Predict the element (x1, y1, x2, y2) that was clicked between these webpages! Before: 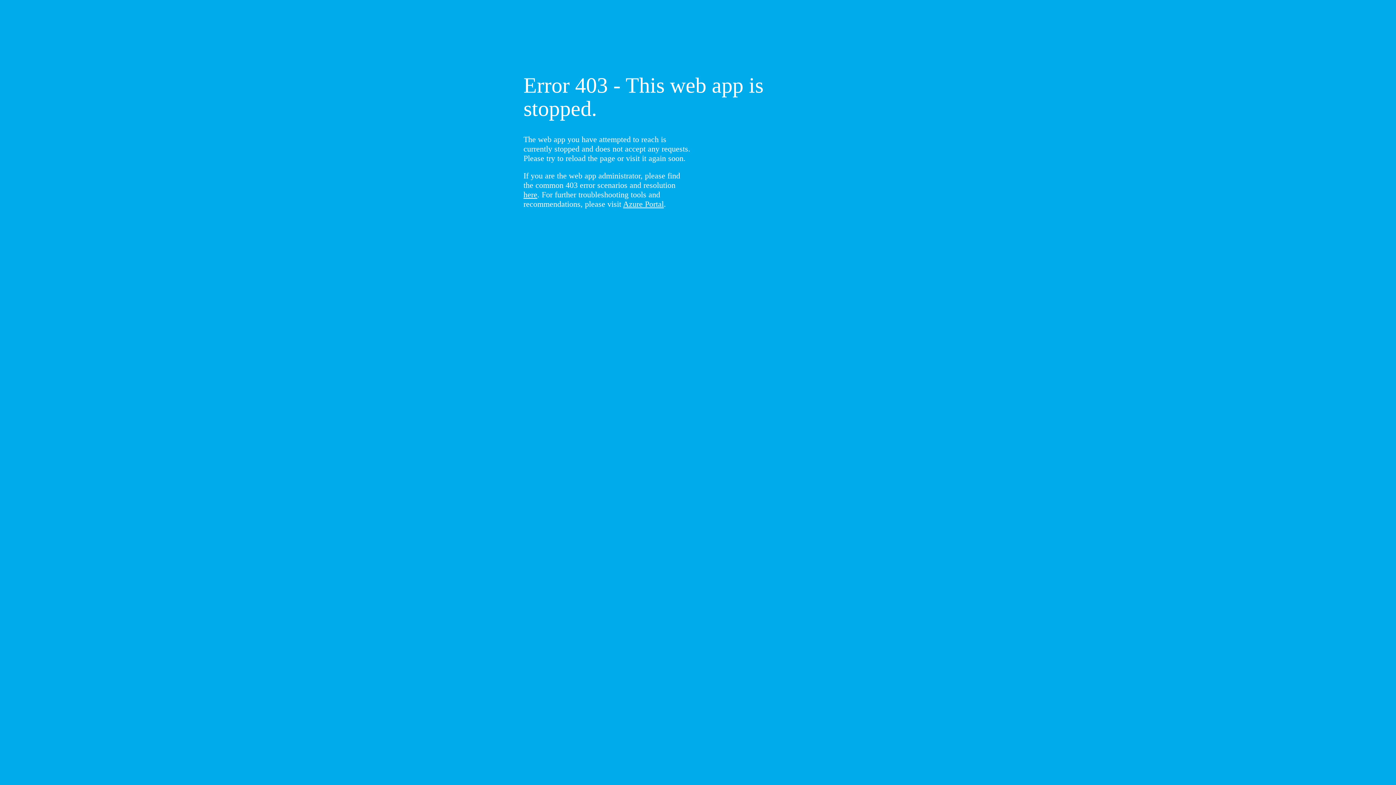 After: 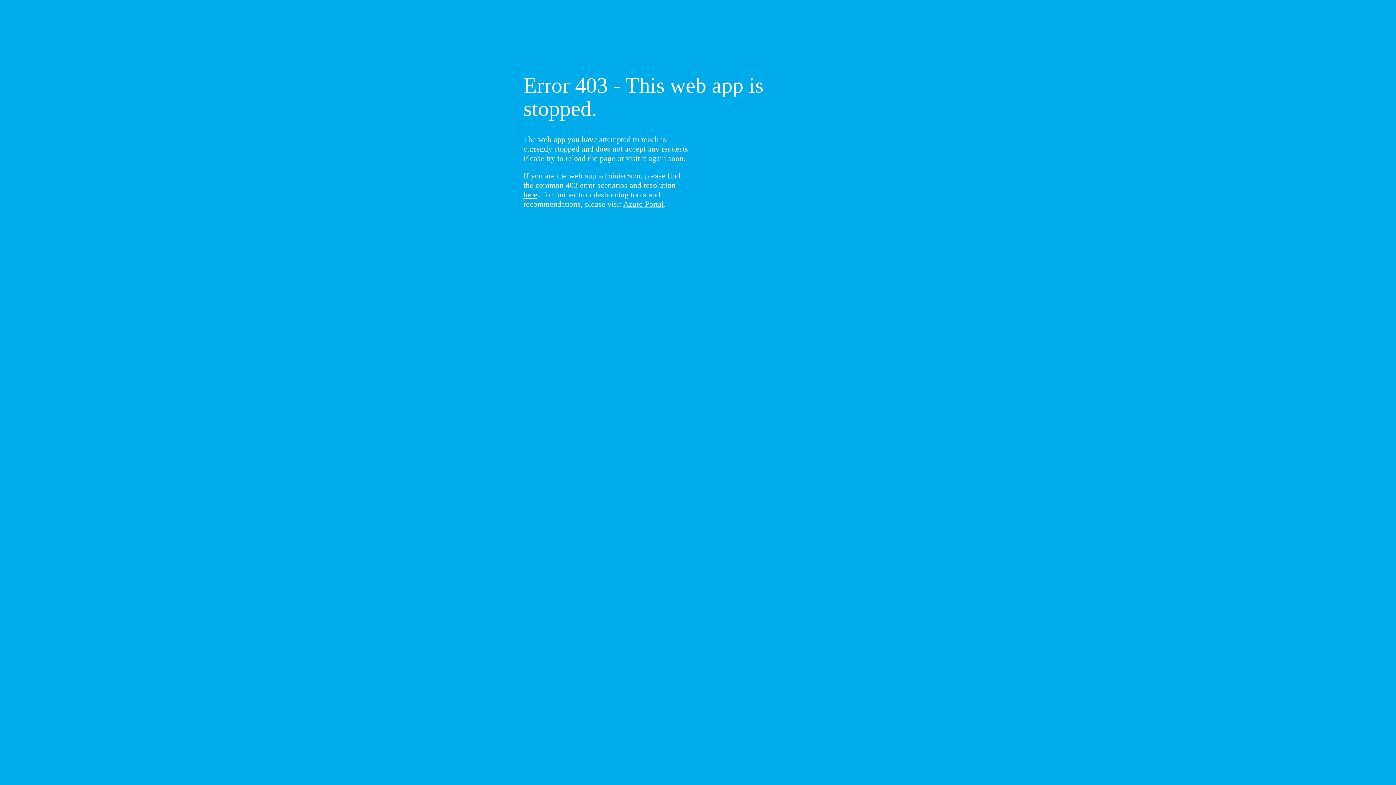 Action: bbox: (523, 190, 537, 199) label: here